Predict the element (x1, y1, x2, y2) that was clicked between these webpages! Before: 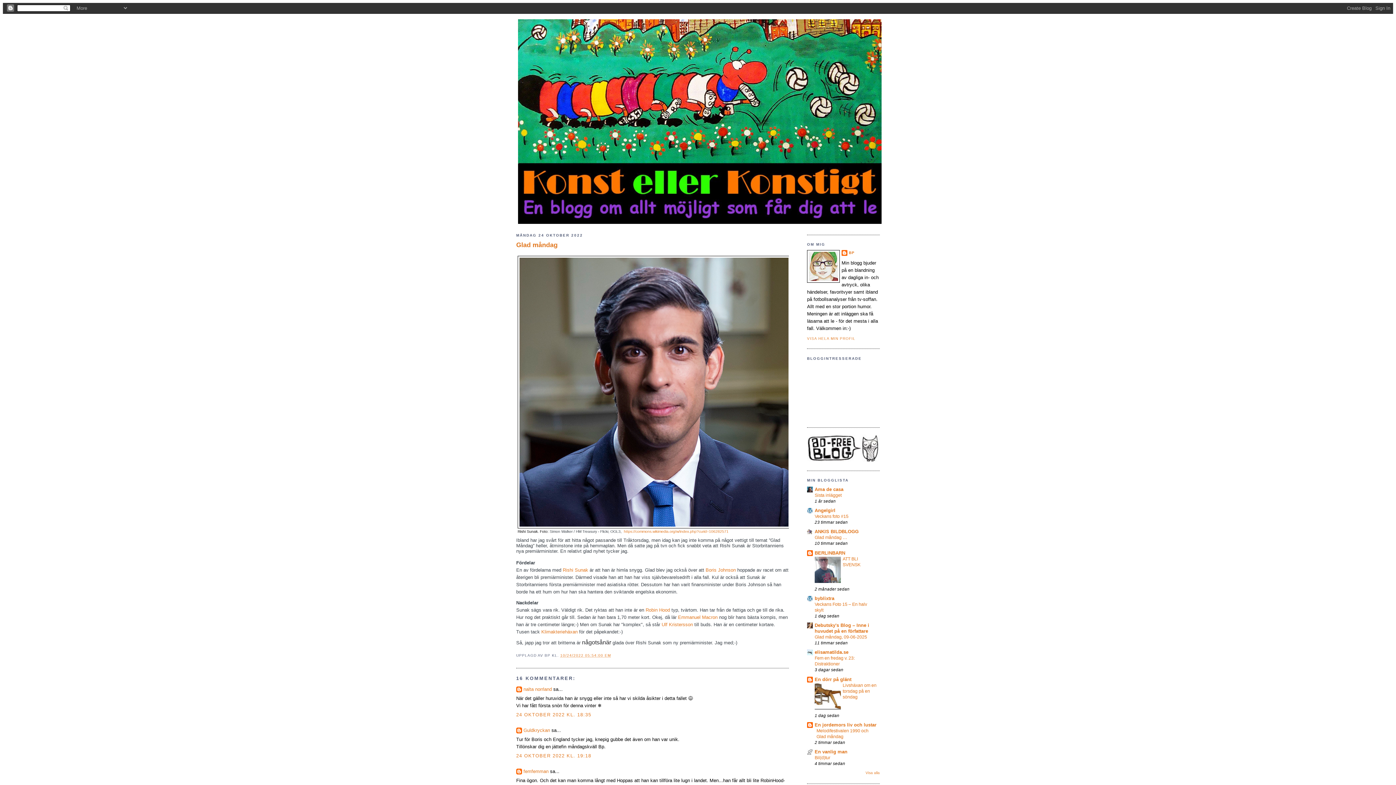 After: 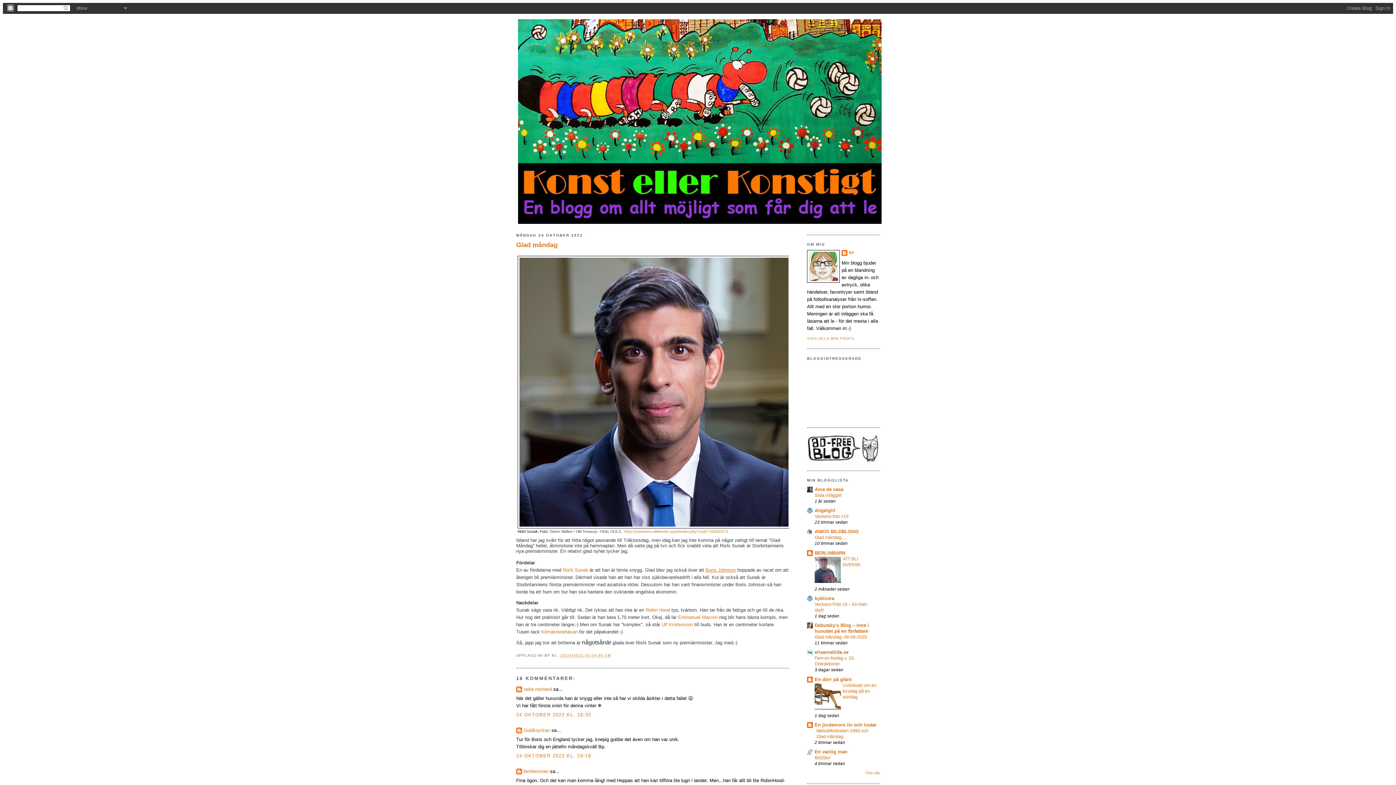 Action: bbox: (705, 567, 736, 573) label: Boris Johnson